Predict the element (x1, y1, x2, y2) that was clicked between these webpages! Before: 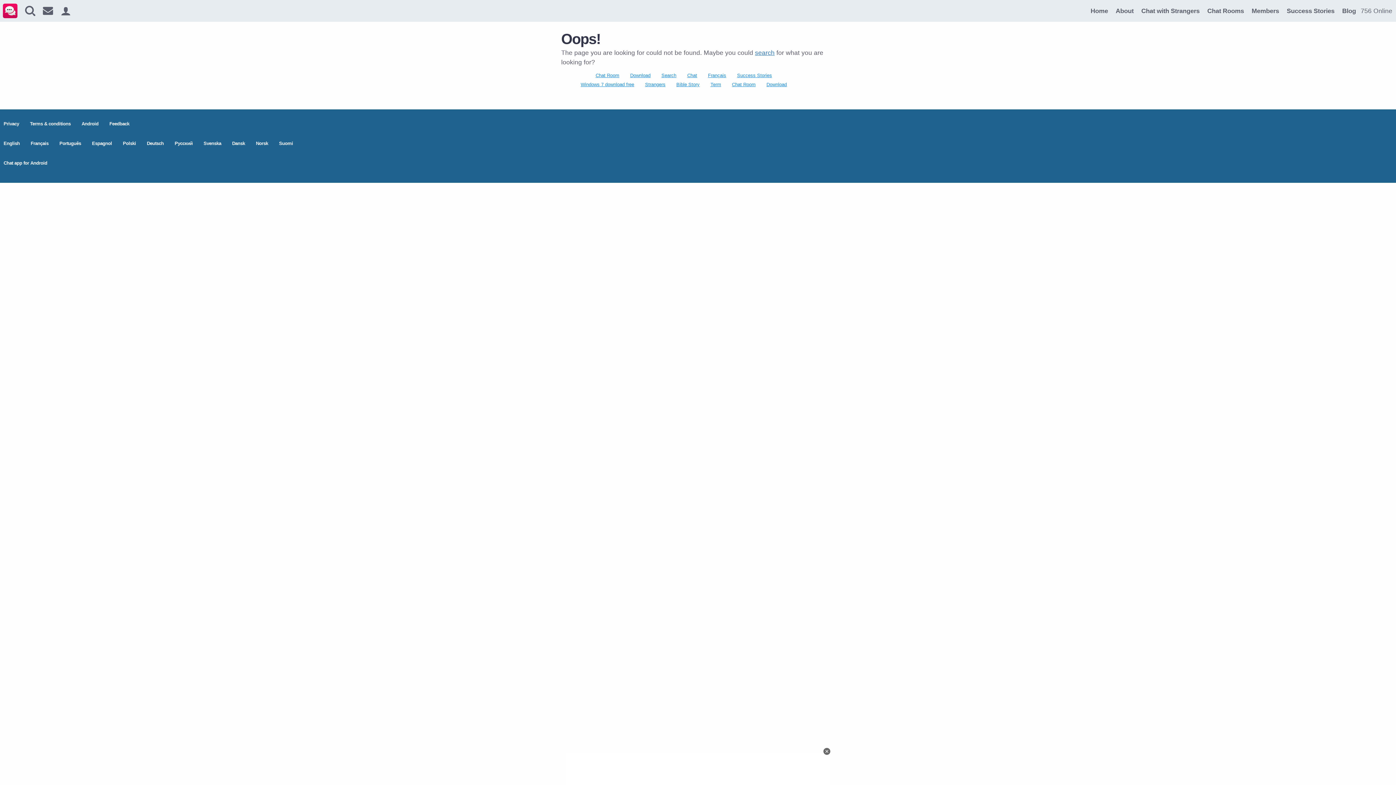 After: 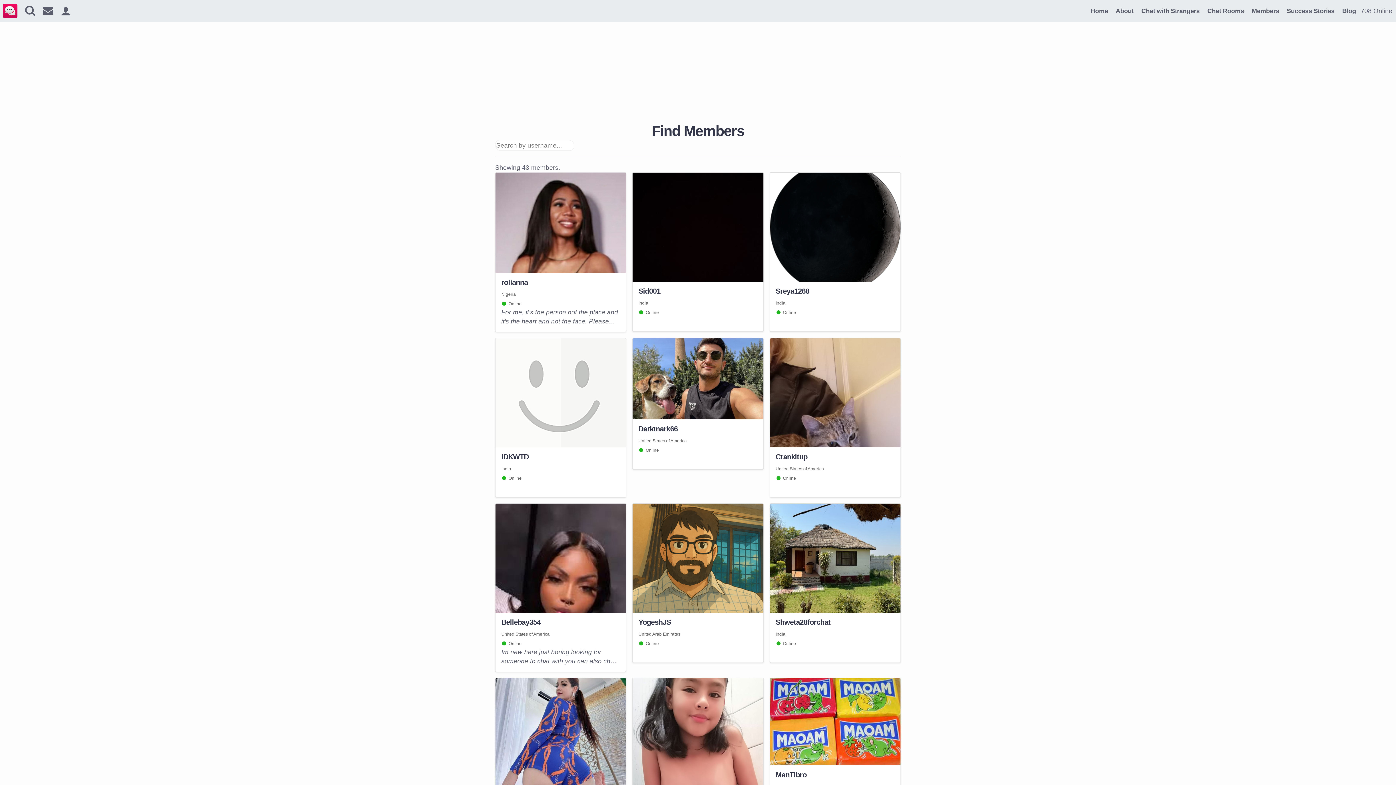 Action: label: Members bbox: (1249, 4, 1282, 17)